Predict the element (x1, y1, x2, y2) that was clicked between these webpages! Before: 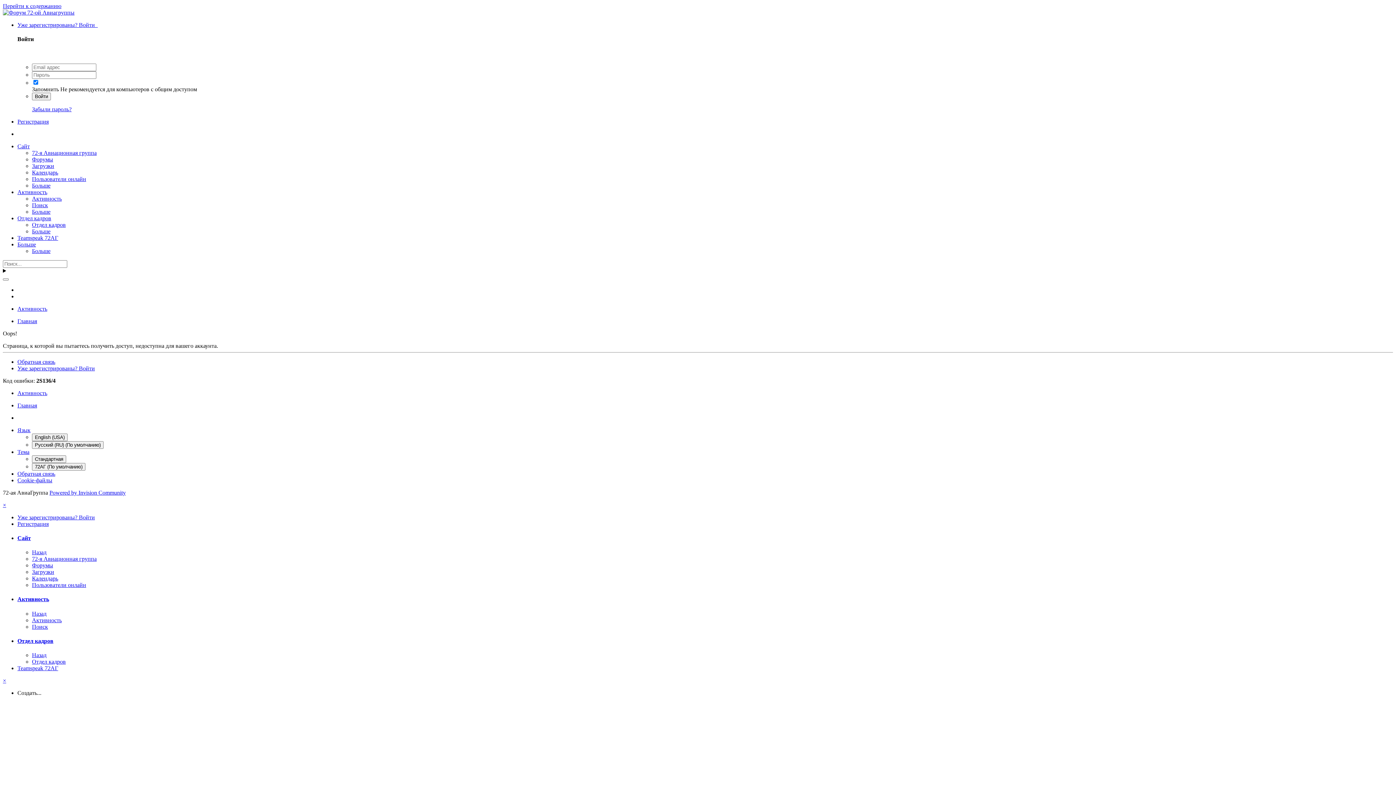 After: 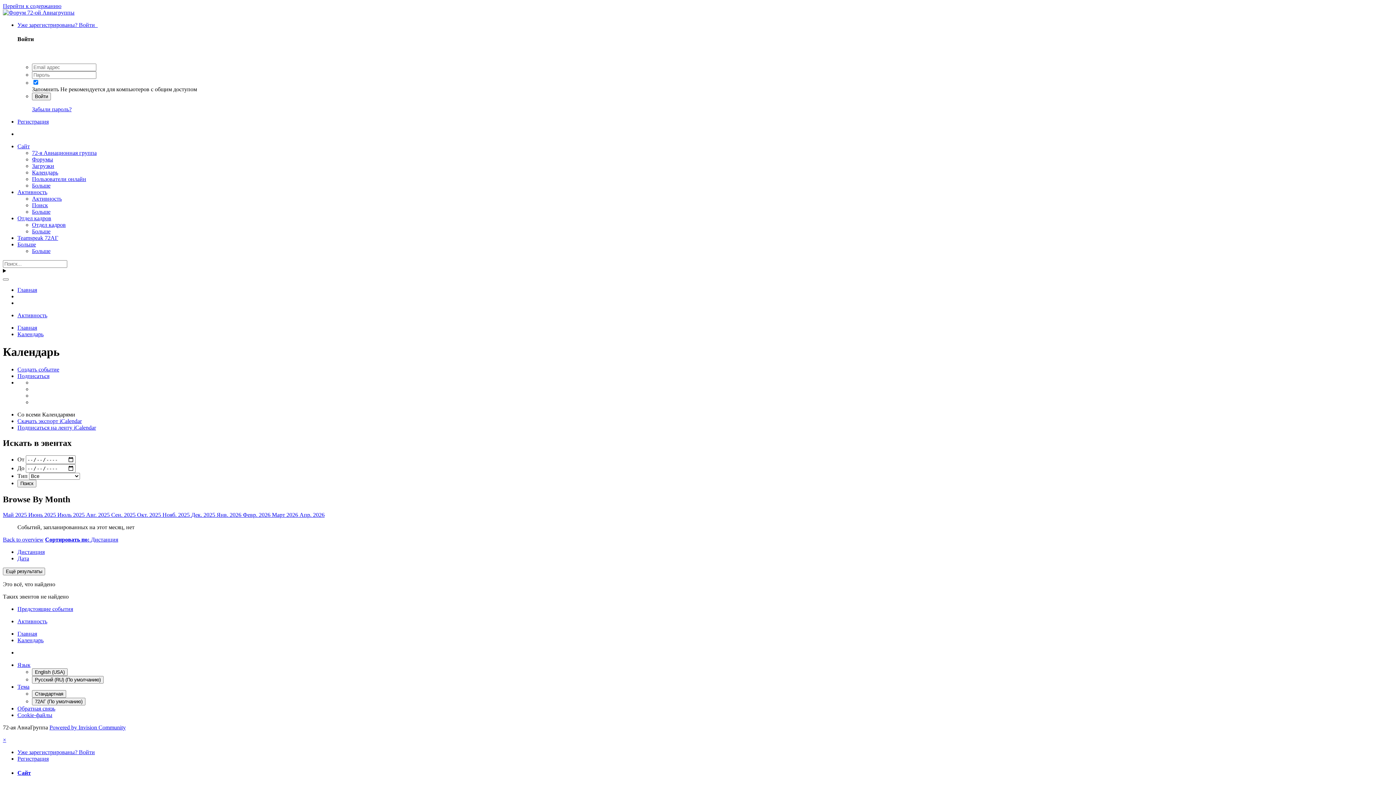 Action: bbox: (32, 575, 58, 581) label: Календарь